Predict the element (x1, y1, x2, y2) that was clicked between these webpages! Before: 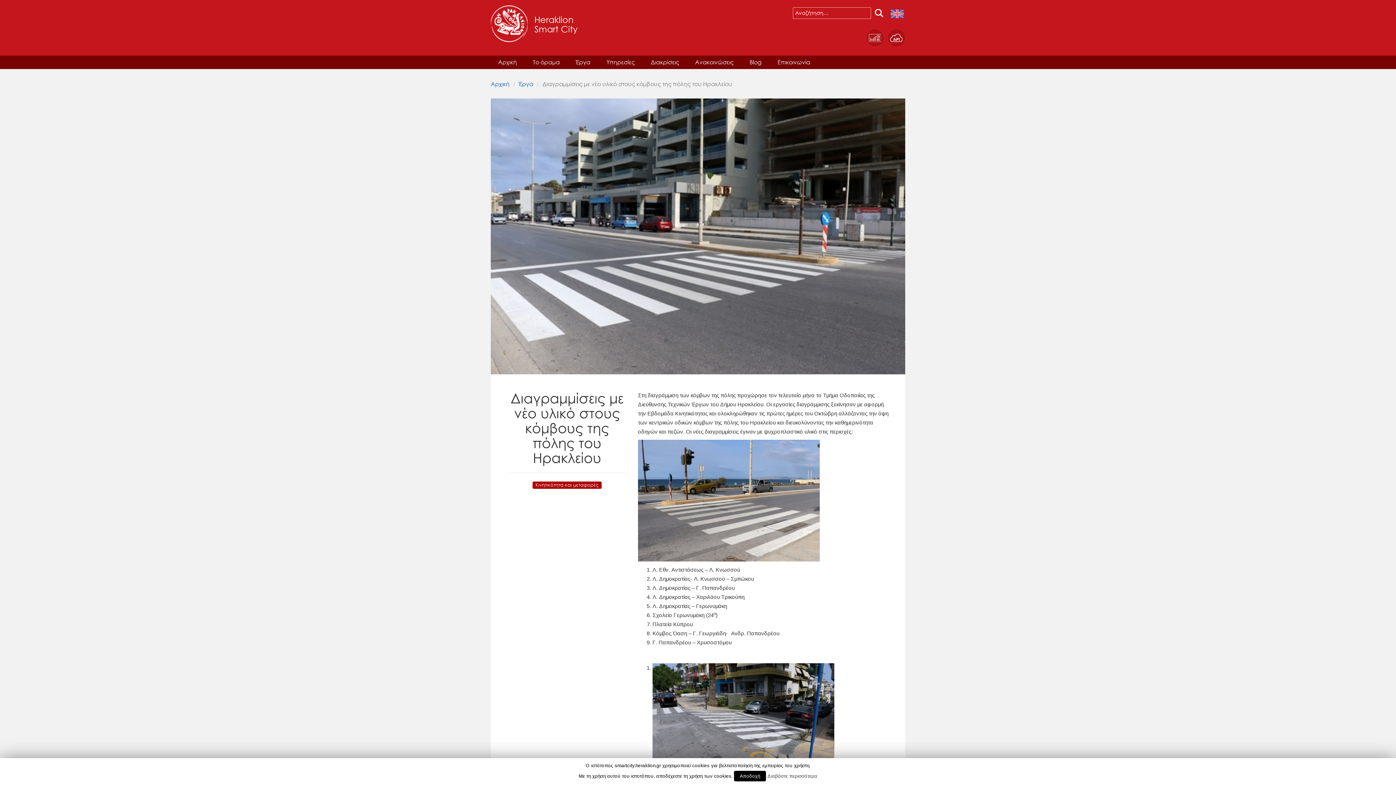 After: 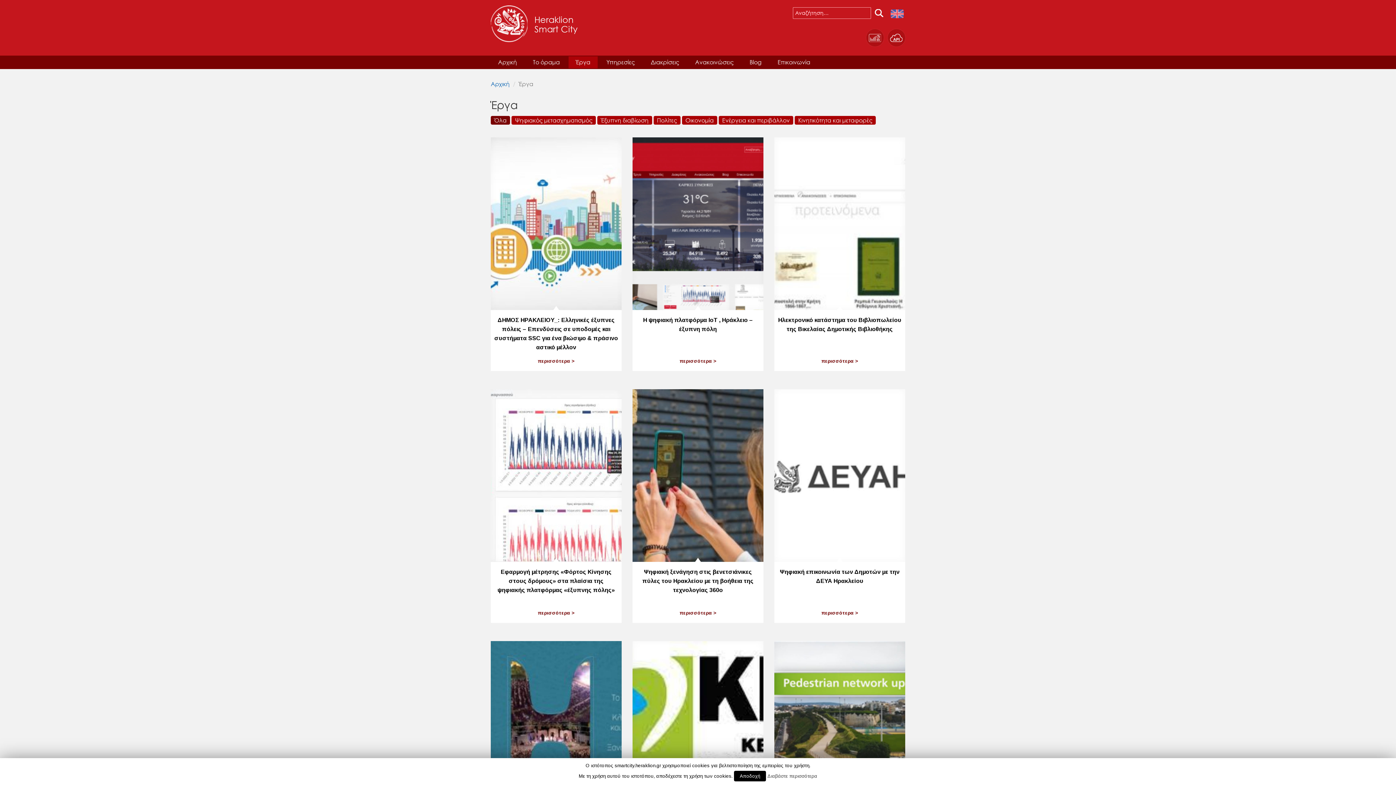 Action: bbox: (518, 79, 533, 87) label: Έργα